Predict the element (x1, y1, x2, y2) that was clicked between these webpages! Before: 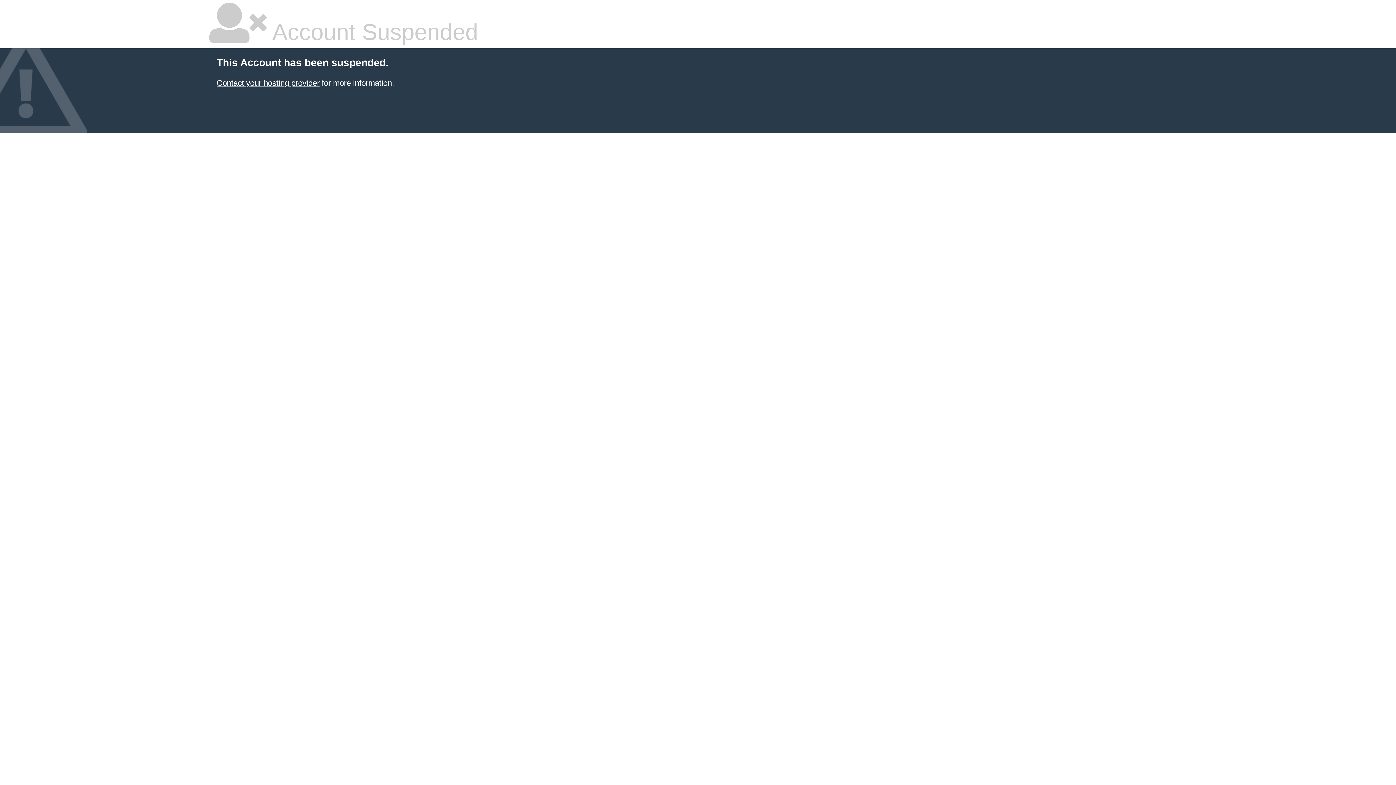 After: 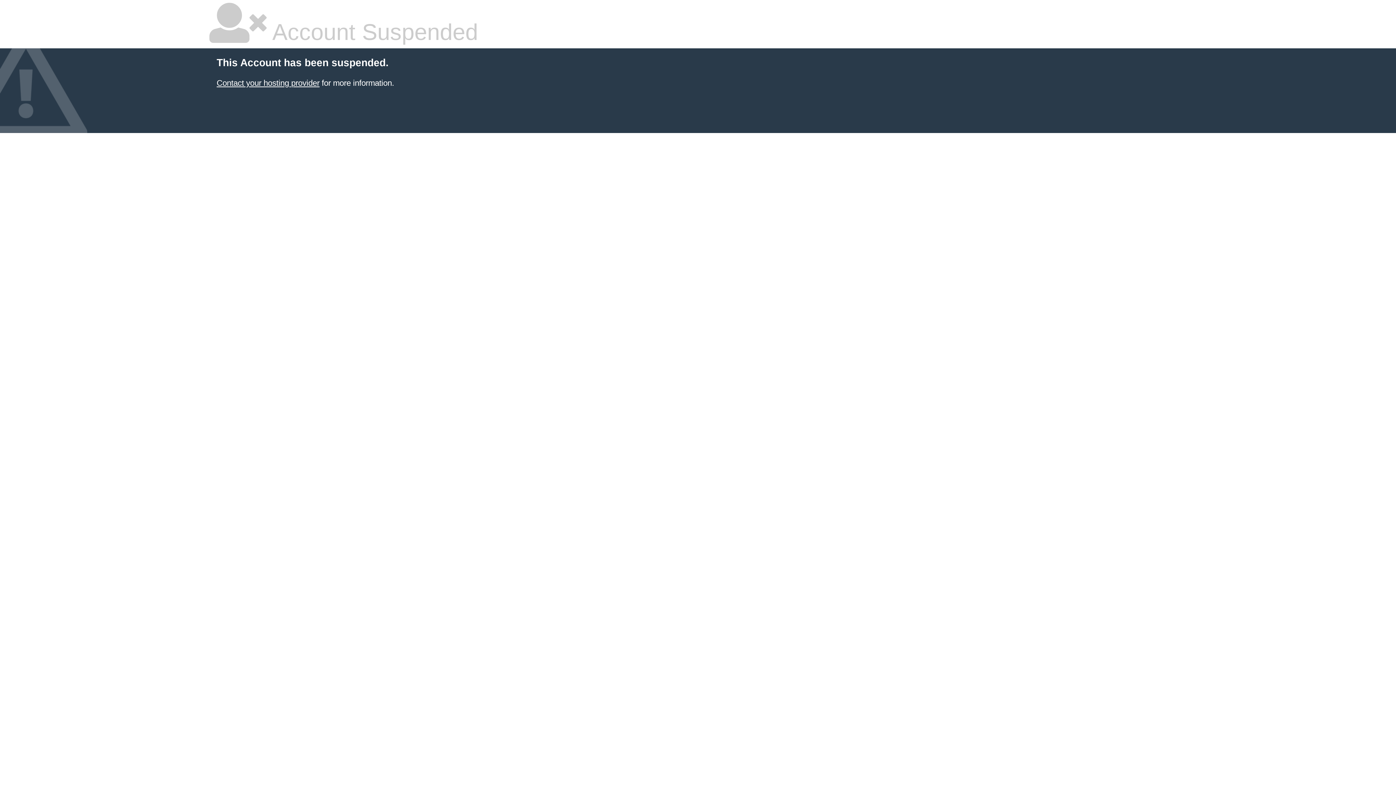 Action: bbox: (216, 78, 319, 87) label: Contact your hosting provider